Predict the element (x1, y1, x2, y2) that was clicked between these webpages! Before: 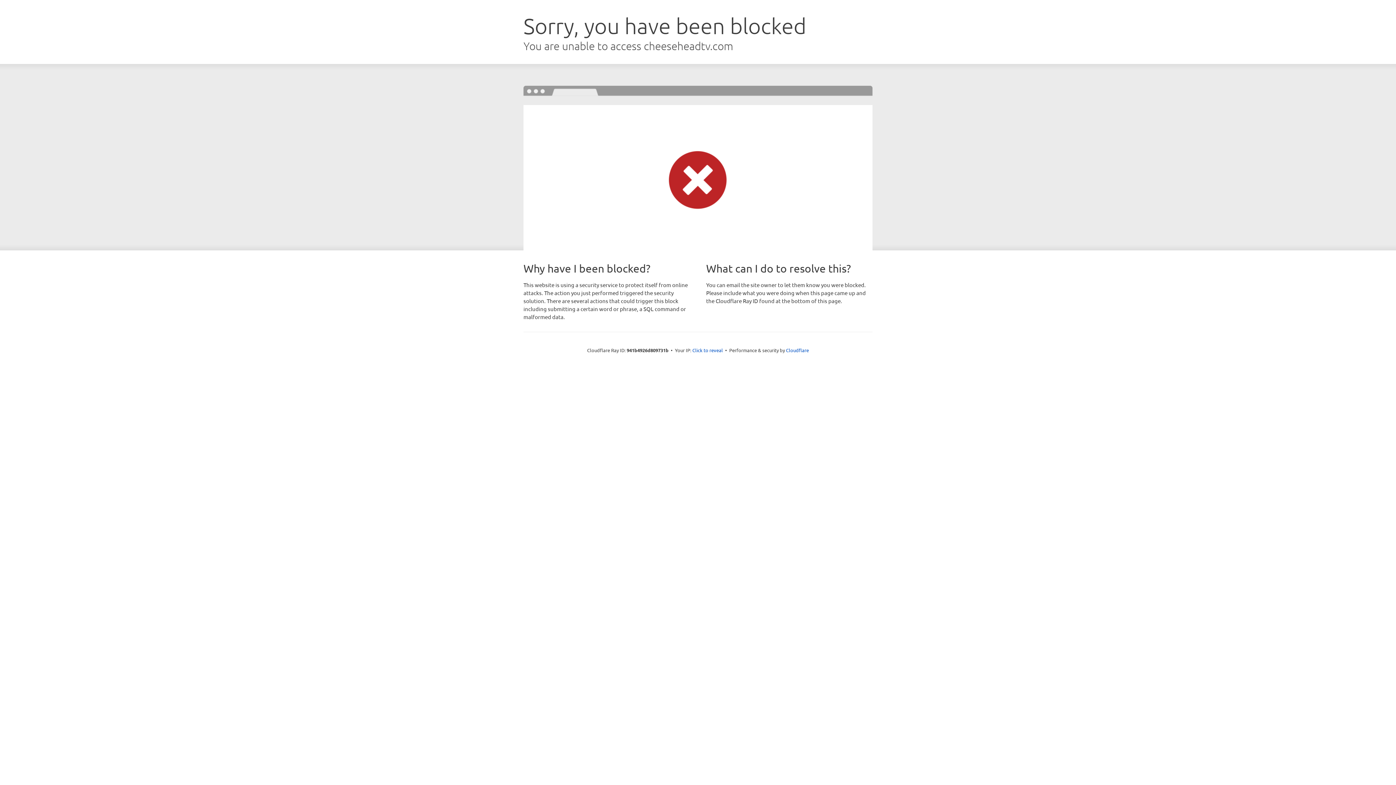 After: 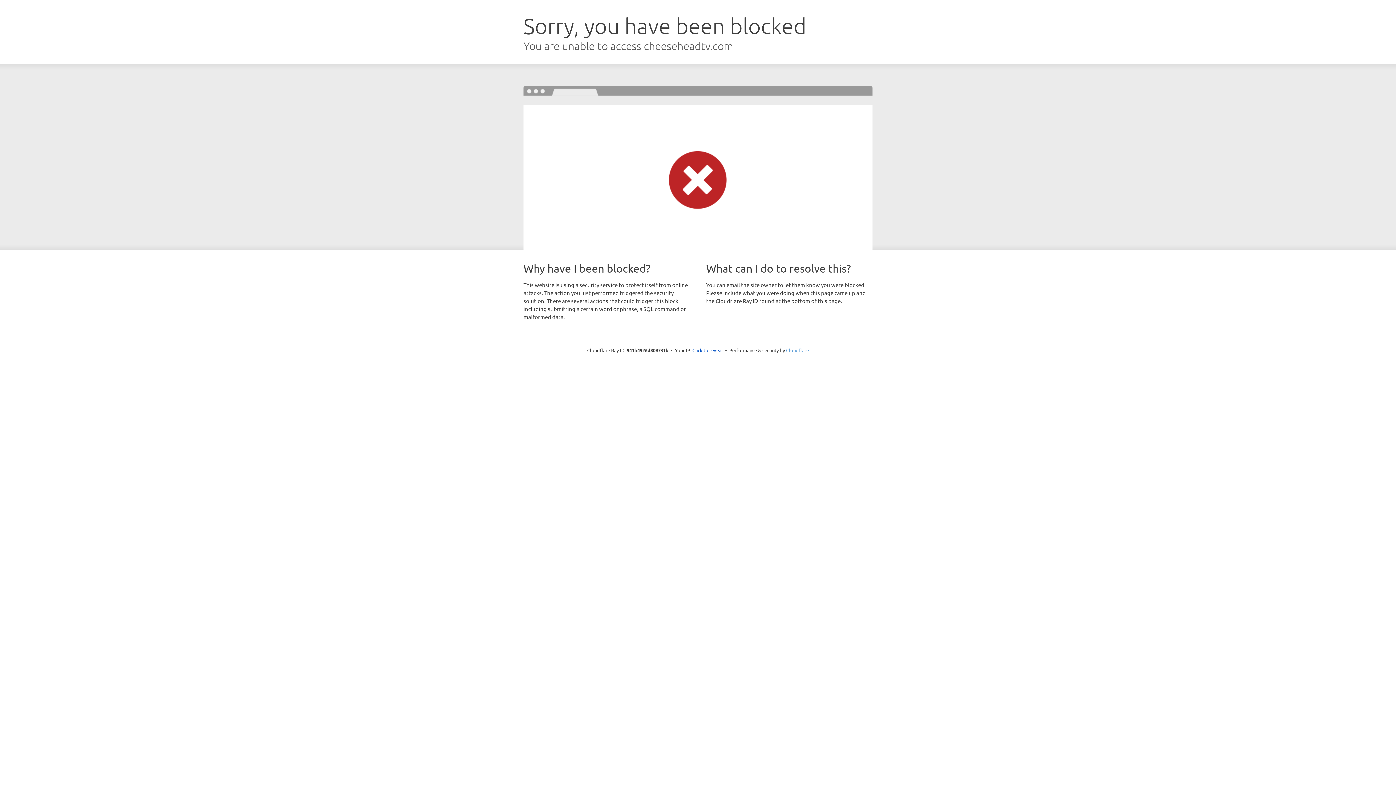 Action: bbox: (786, 347, 809, 353) label: Cloudflare